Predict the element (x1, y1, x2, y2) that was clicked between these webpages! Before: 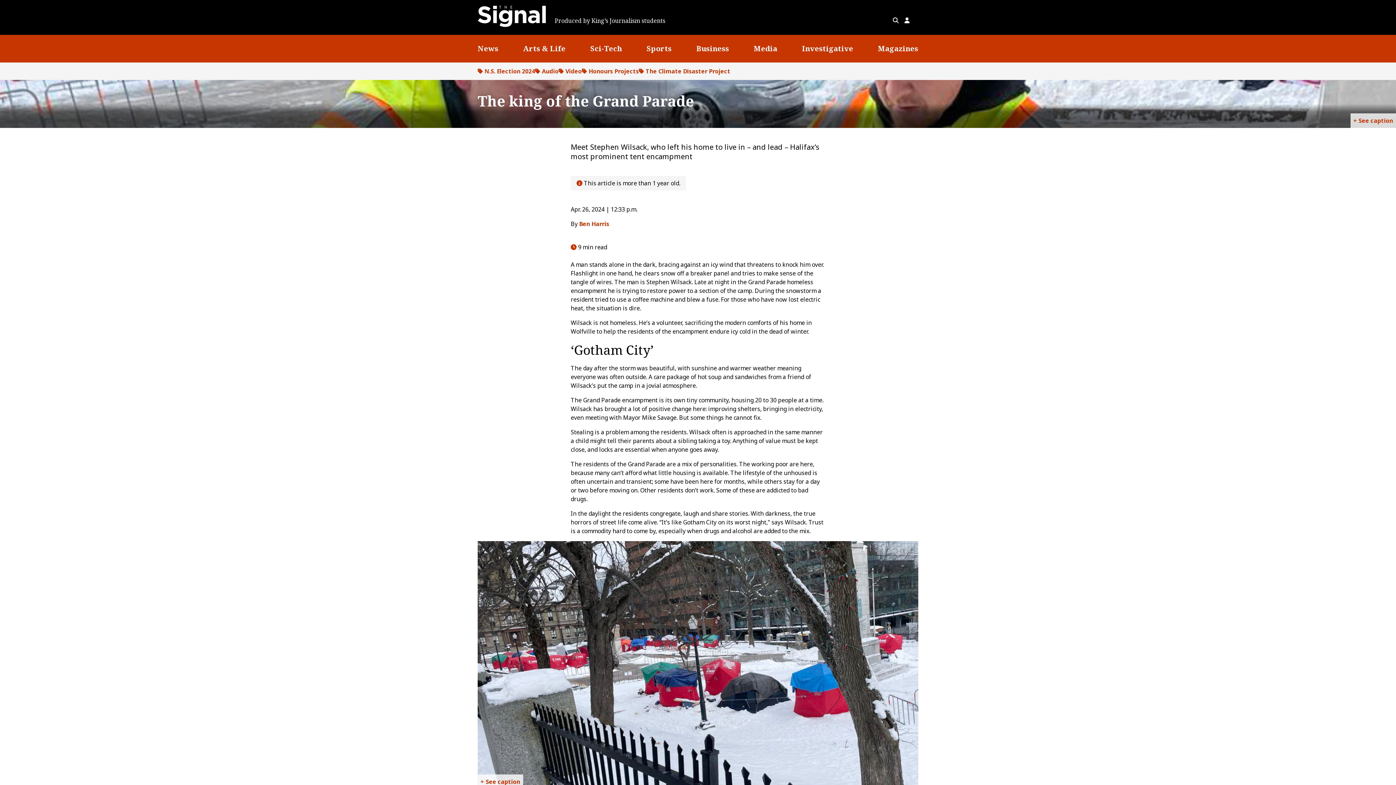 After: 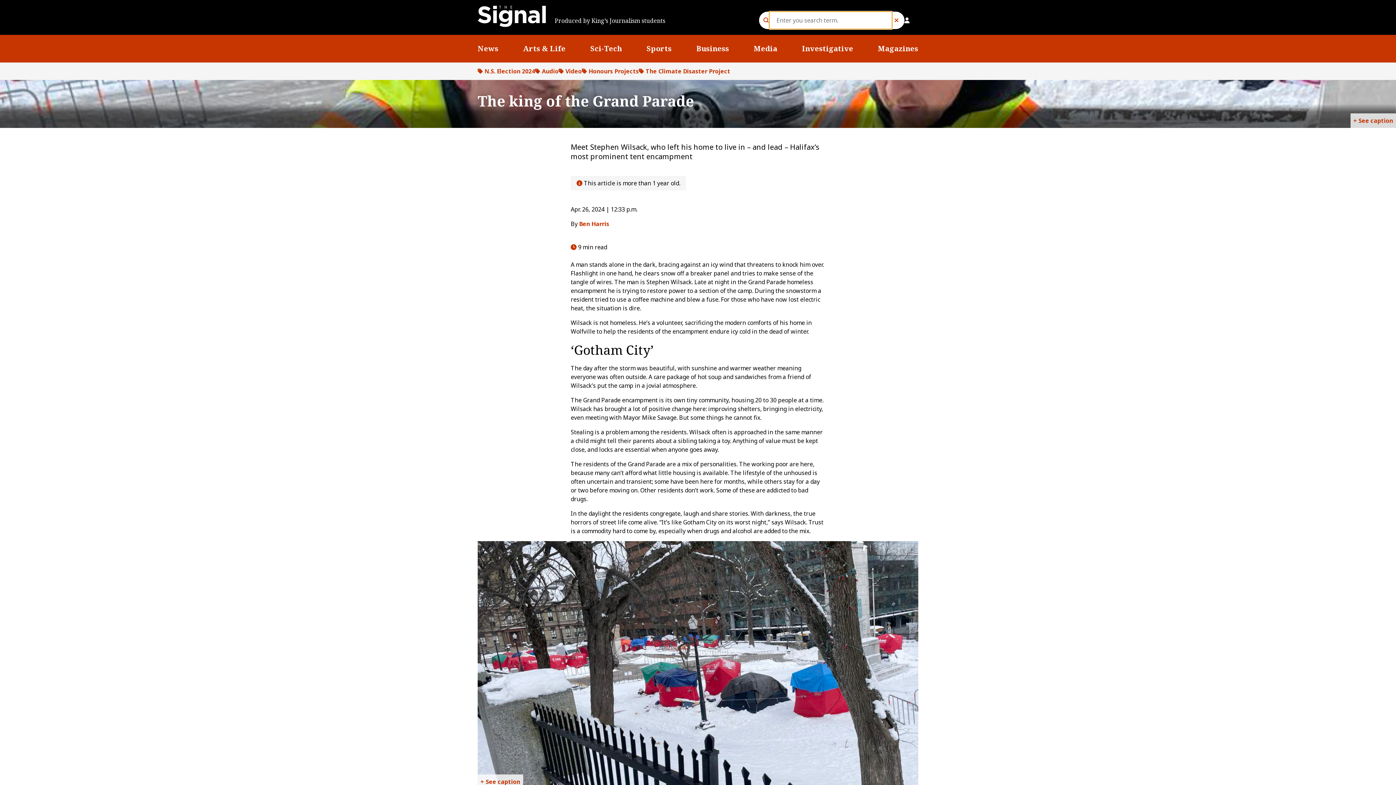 Action: bbox: (887, 11, 904, 29) label: Open search form